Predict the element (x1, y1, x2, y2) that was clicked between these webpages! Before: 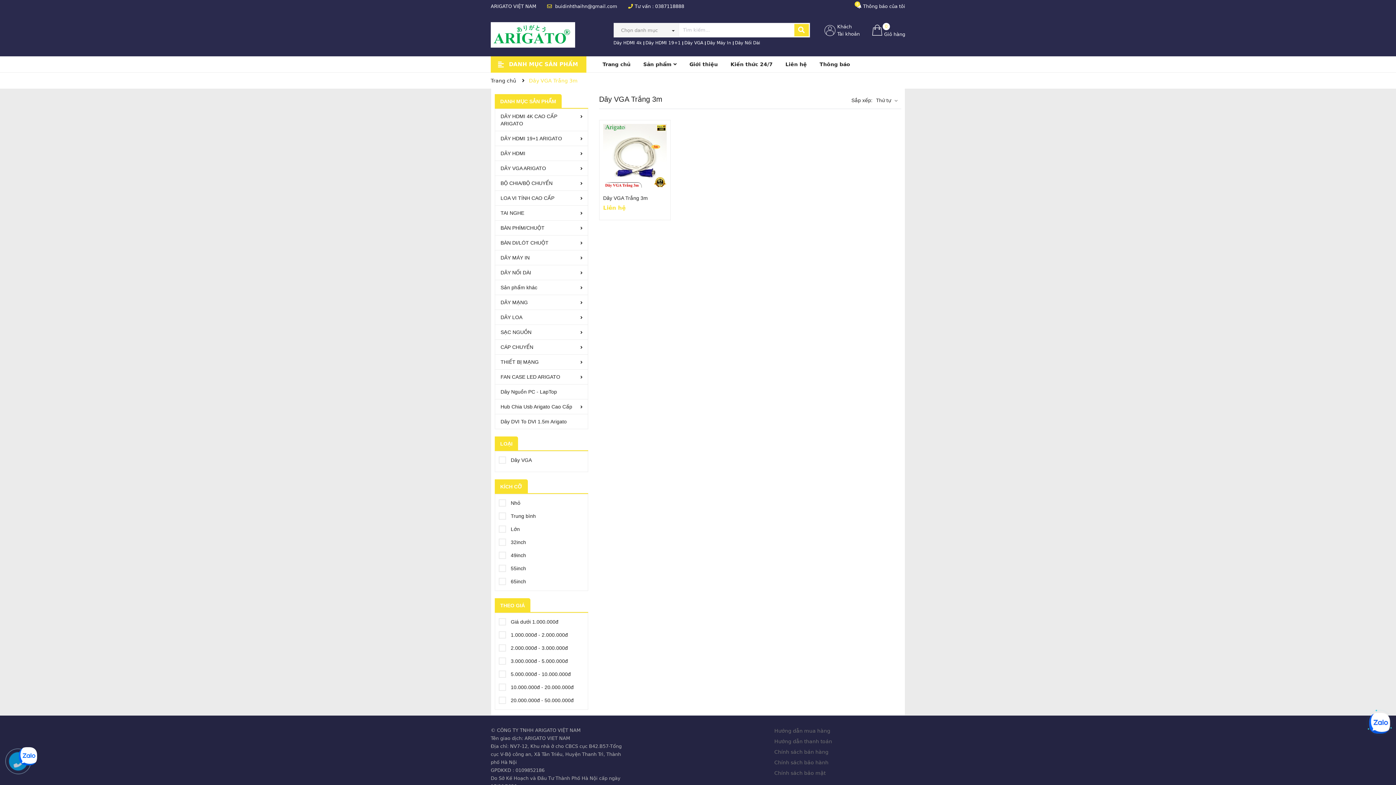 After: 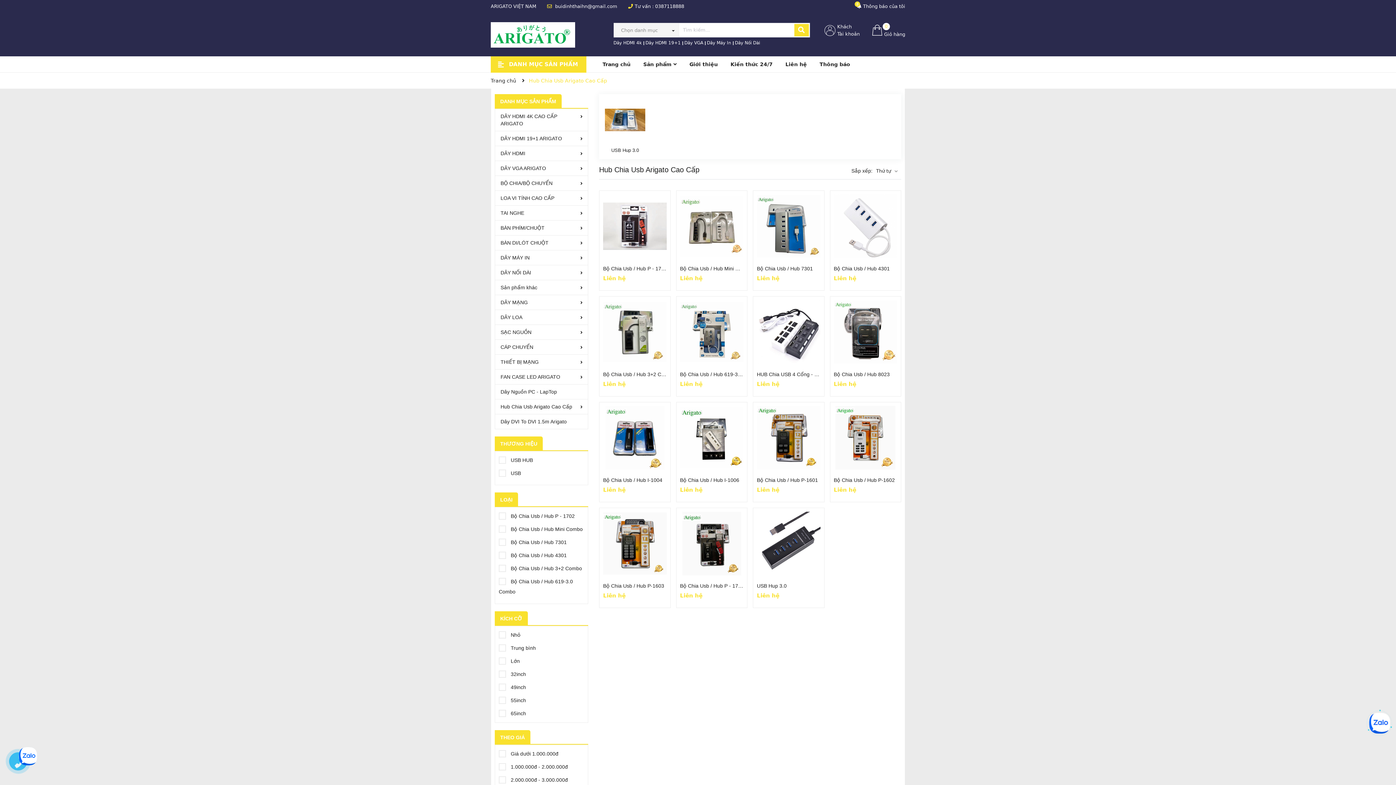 Action: label: Hub Chia Usb Arigato Cao Cấp bbox: (495, 399, 588, 414)